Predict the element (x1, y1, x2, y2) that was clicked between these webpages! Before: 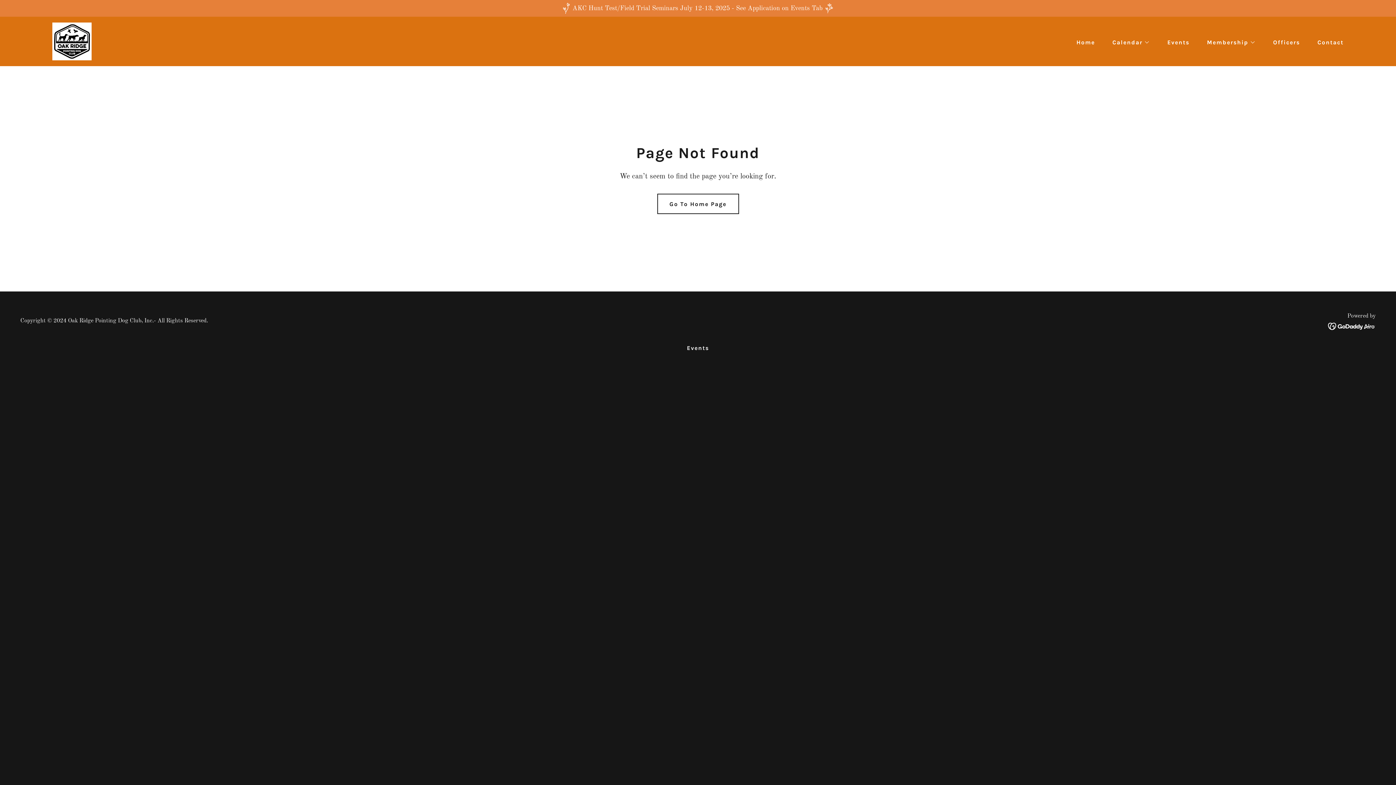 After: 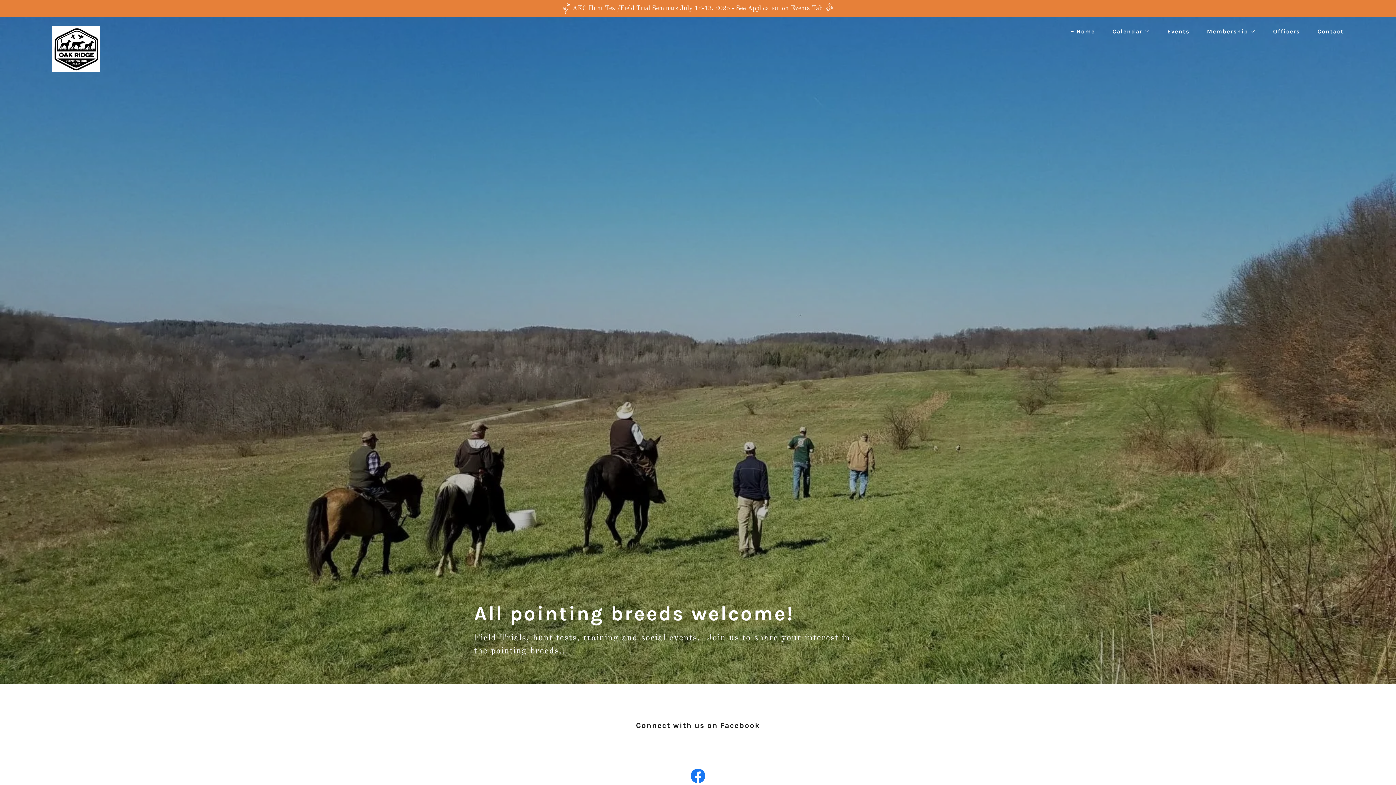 Action: bbox: (1068, 35, 1097, 48) label: Home